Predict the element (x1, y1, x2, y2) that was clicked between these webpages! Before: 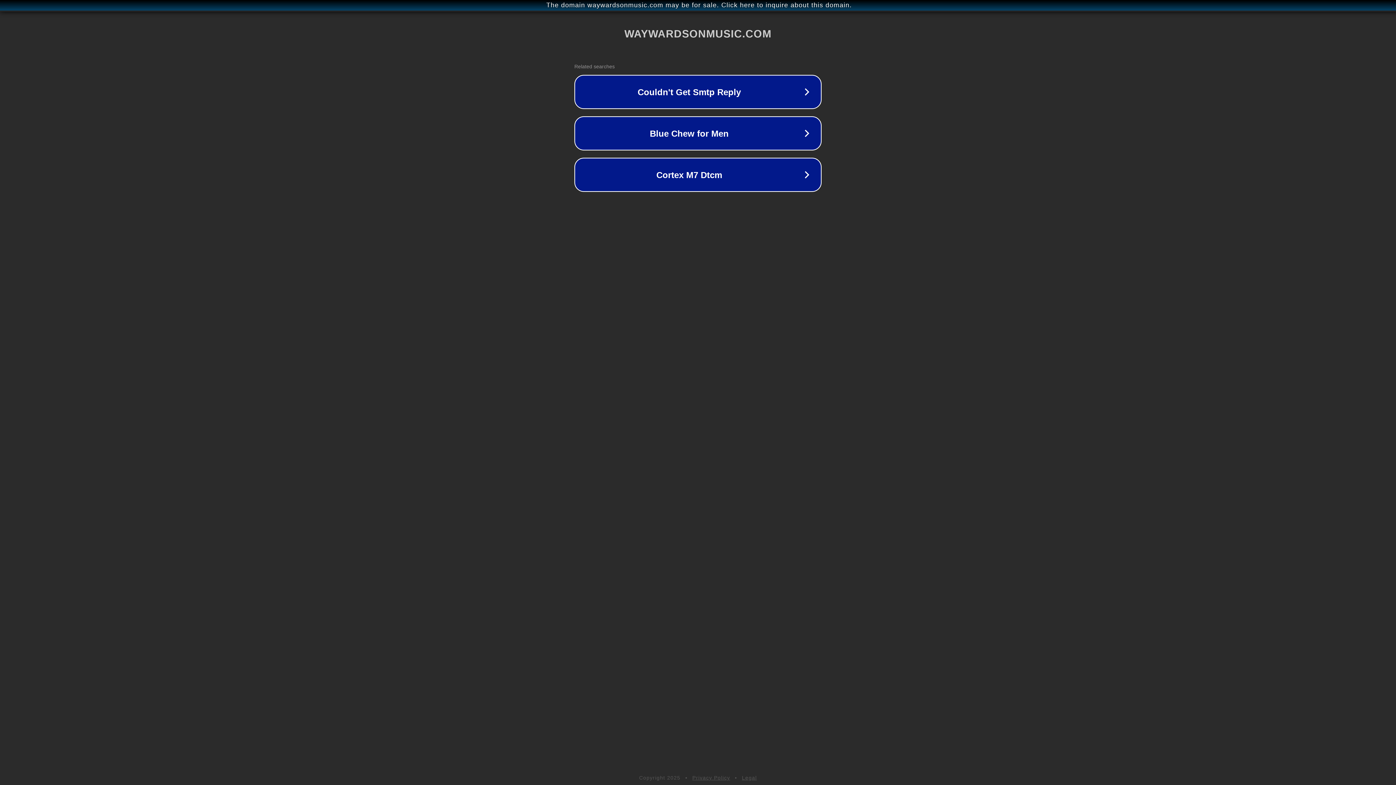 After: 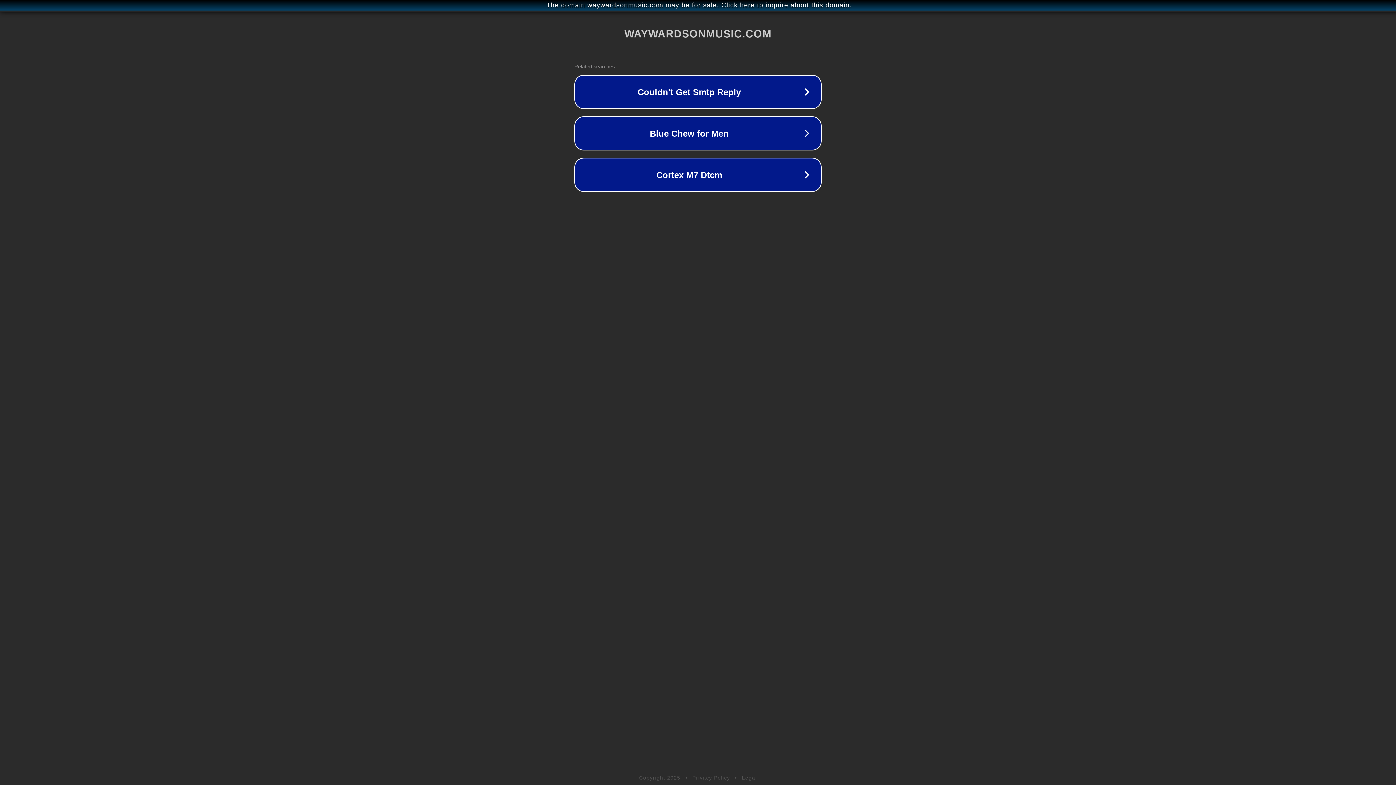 Action: bbox: (742, 775, 757, 781) label: Legal